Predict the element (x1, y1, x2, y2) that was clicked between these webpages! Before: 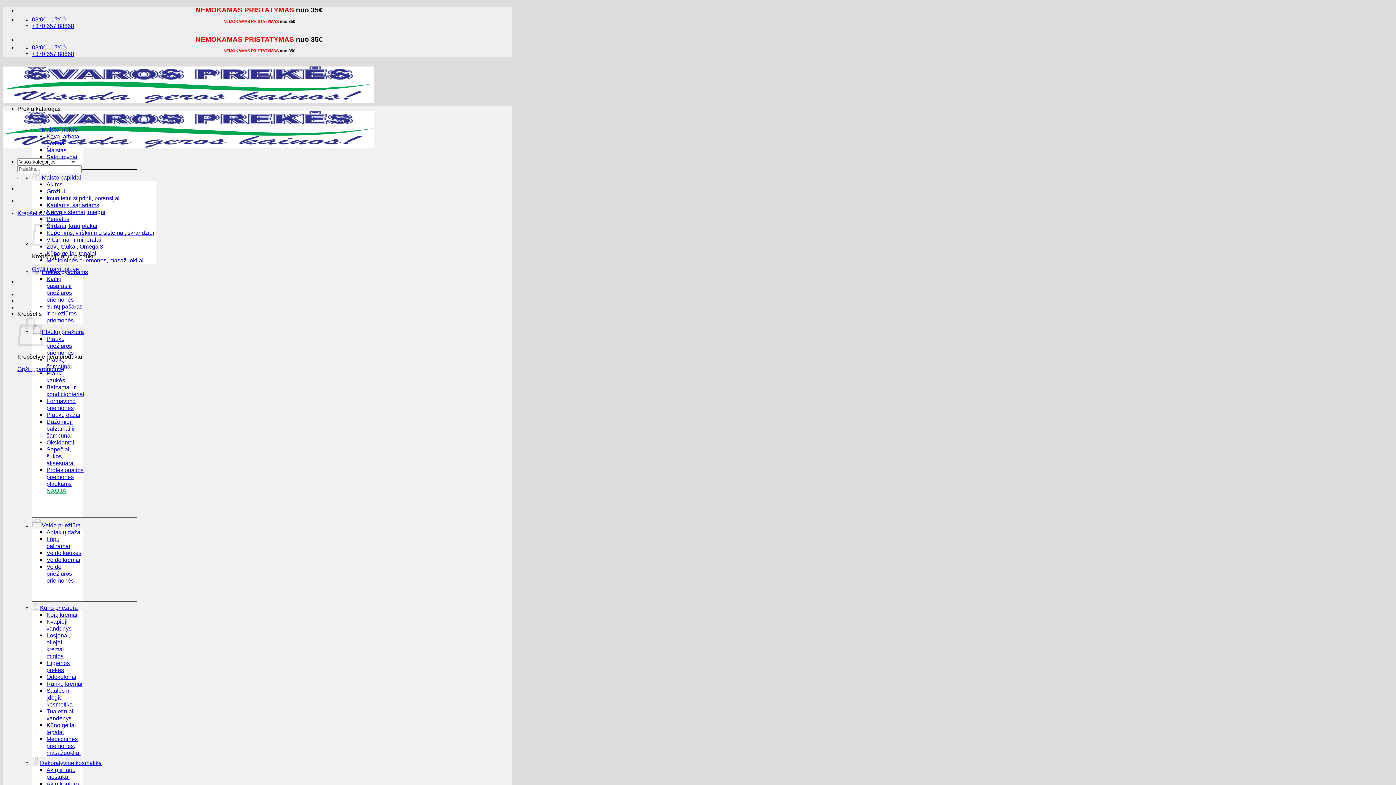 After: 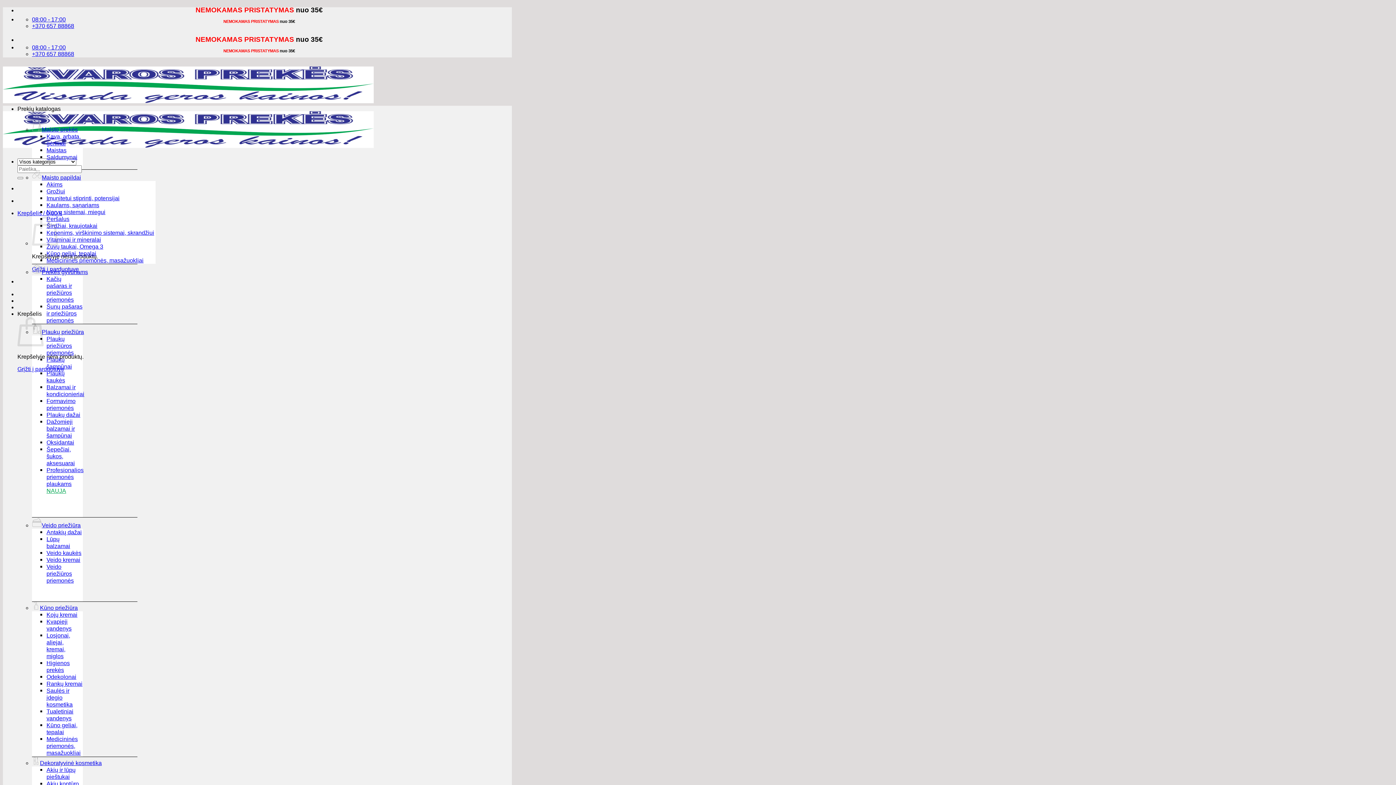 Action: bbox: (46, 243, 103, 249) label: Žuvų taukai, Omega 3